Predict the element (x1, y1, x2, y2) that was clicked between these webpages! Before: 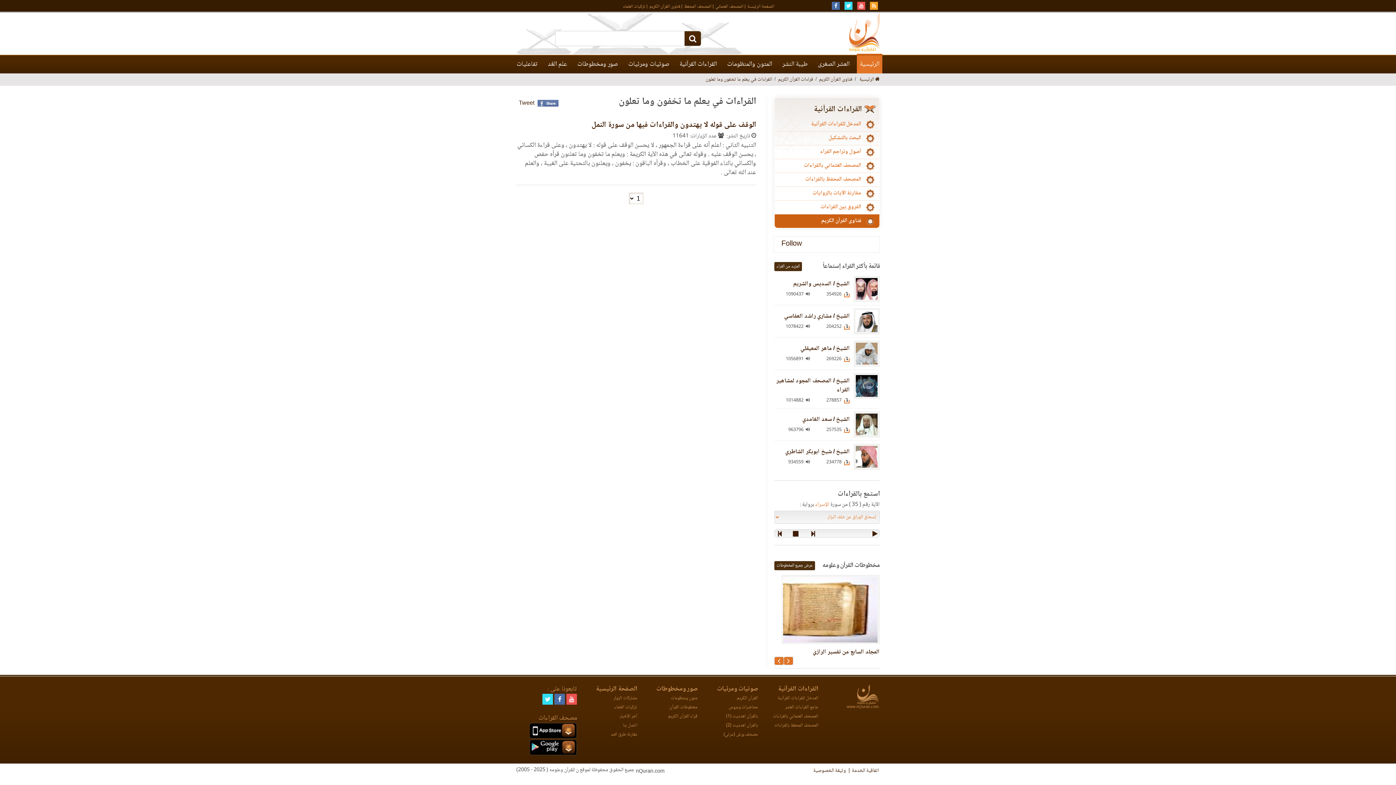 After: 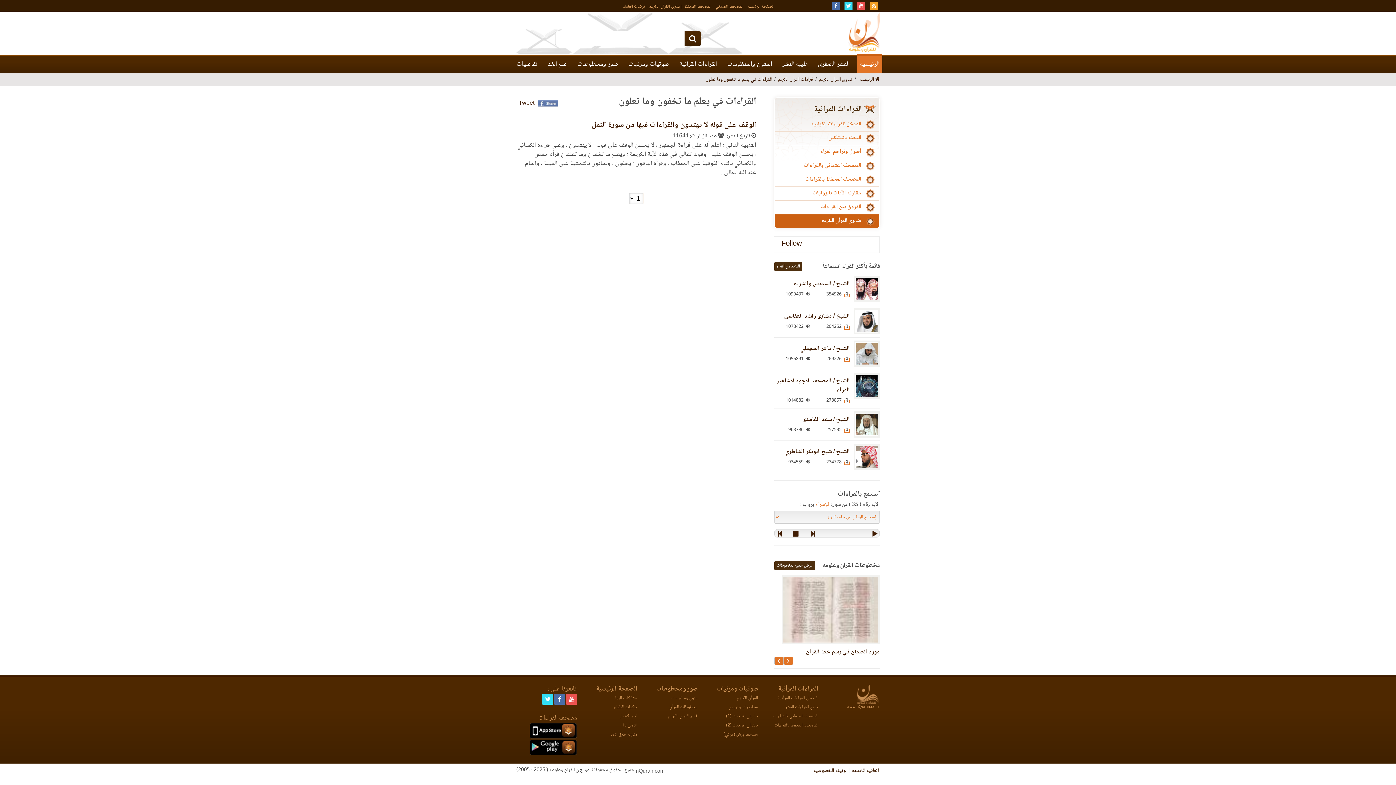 Action: bbox: (529, 738, 577, 755)